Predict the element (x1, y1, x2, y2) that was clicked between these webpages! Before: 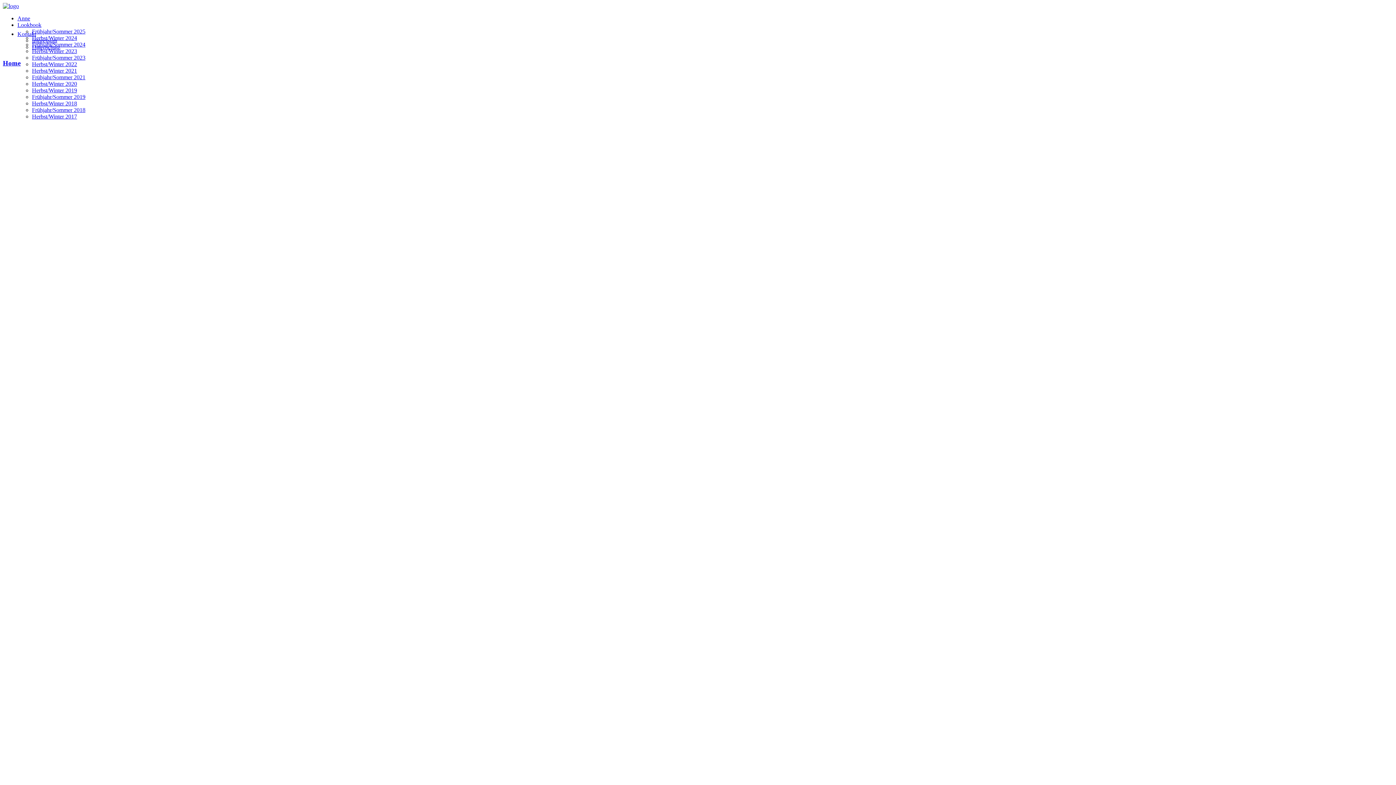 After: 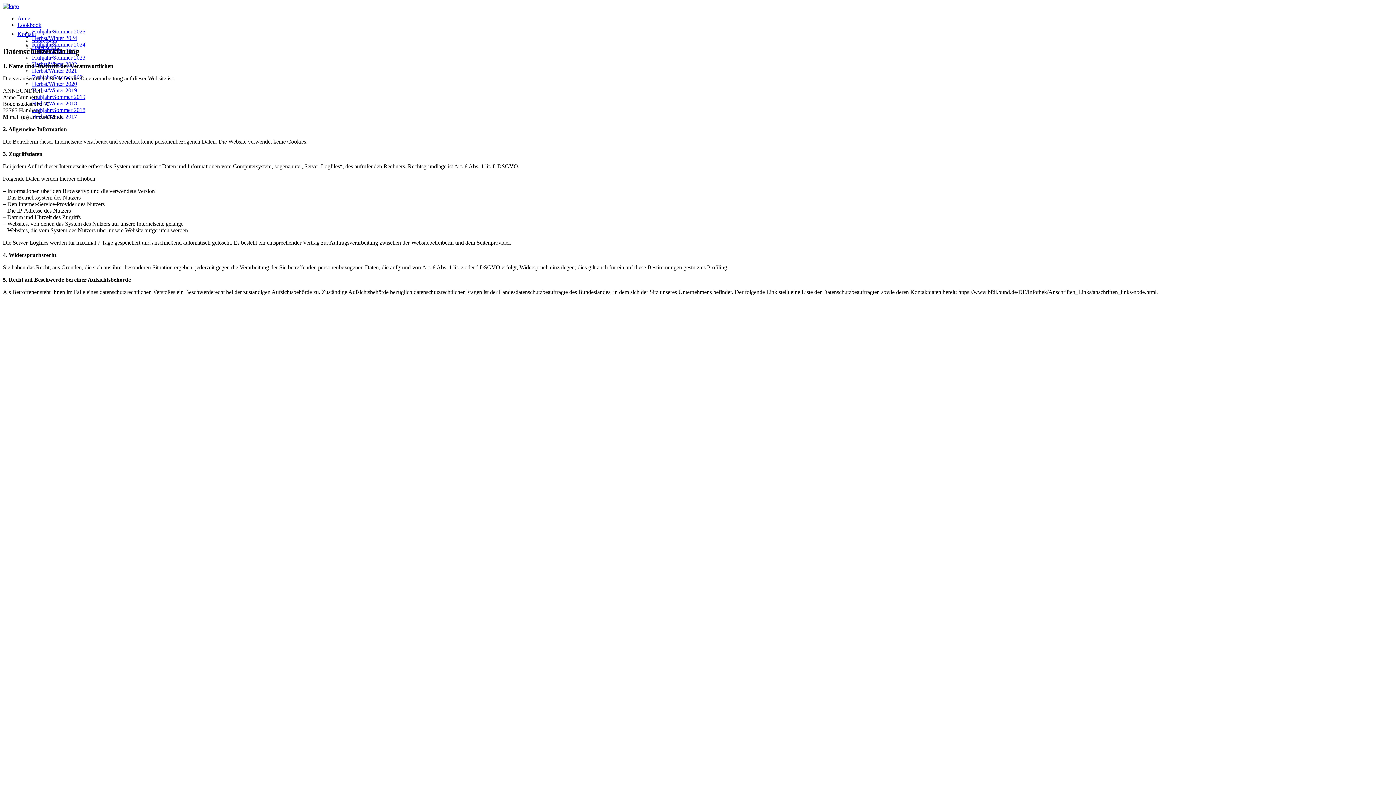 Action: label: Datenschutz bbox: (32, 44, 60, 50)